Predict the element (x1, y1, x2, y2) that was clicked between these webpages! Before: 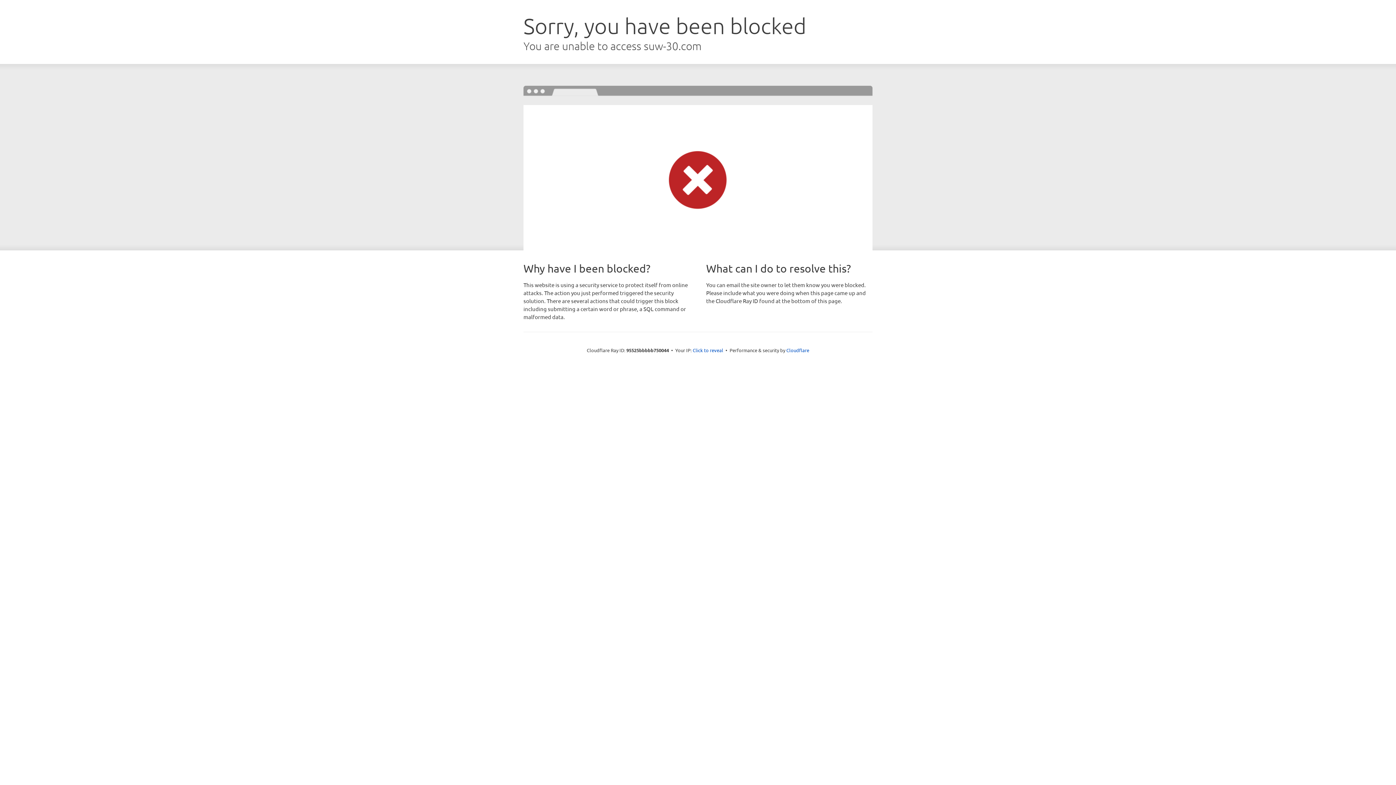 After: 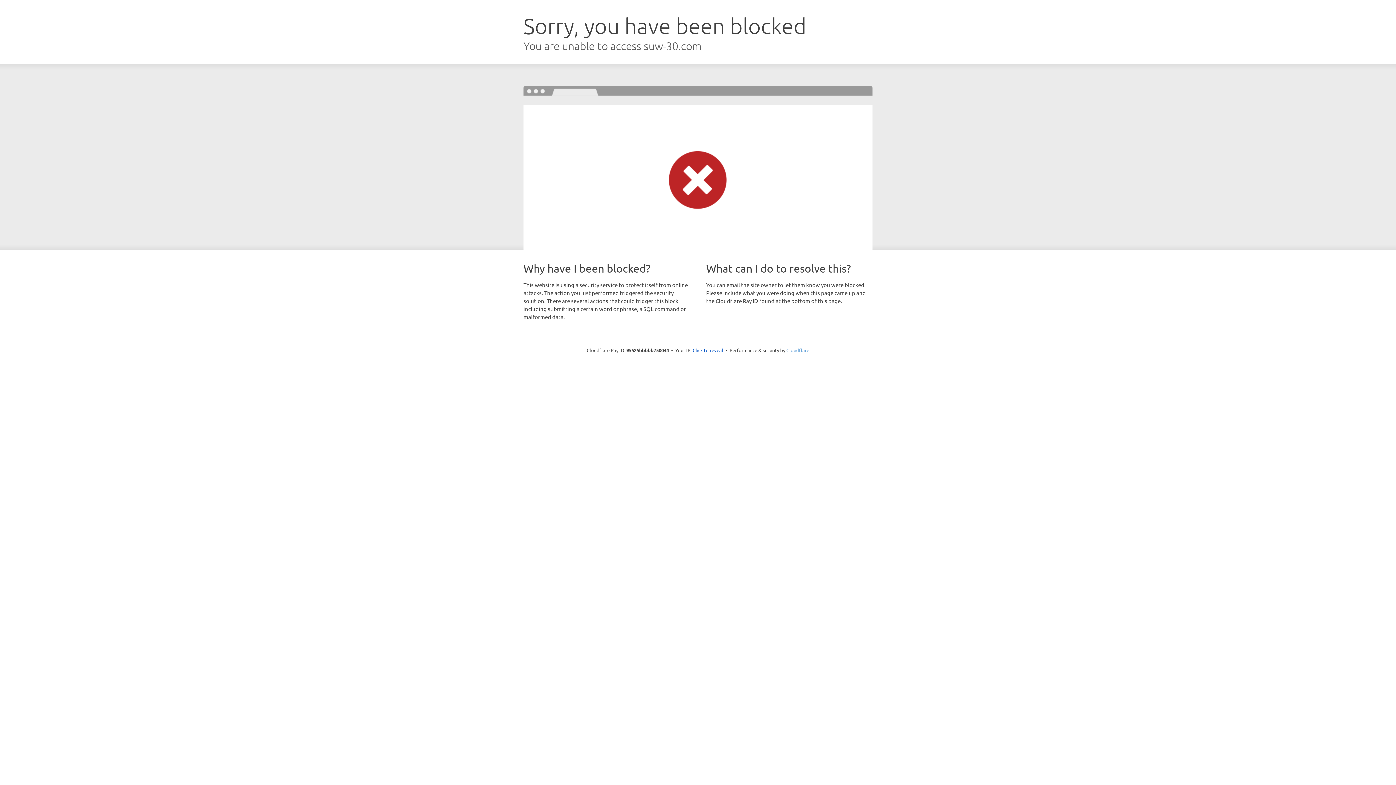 Action: label: Cloudflare bbox: (786, 347, 809, 353)